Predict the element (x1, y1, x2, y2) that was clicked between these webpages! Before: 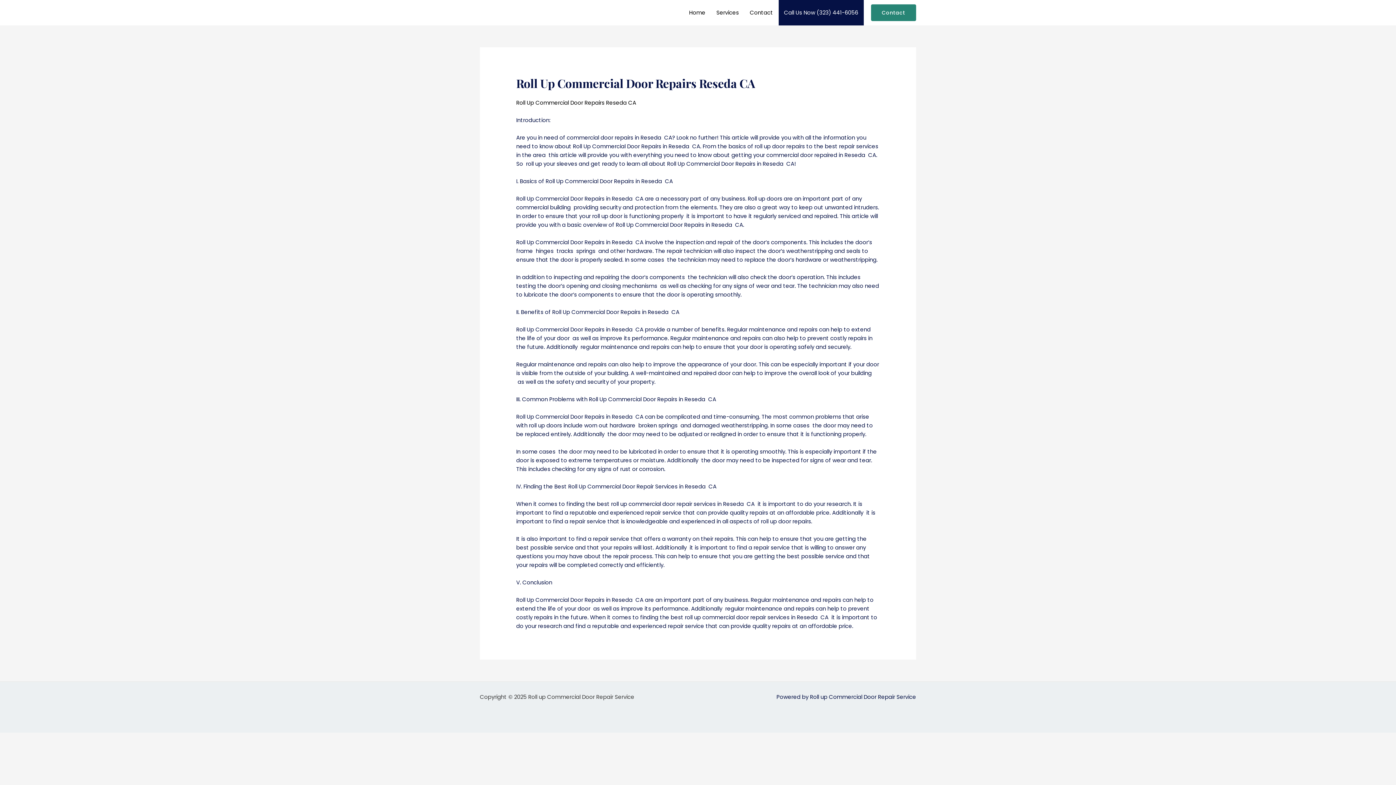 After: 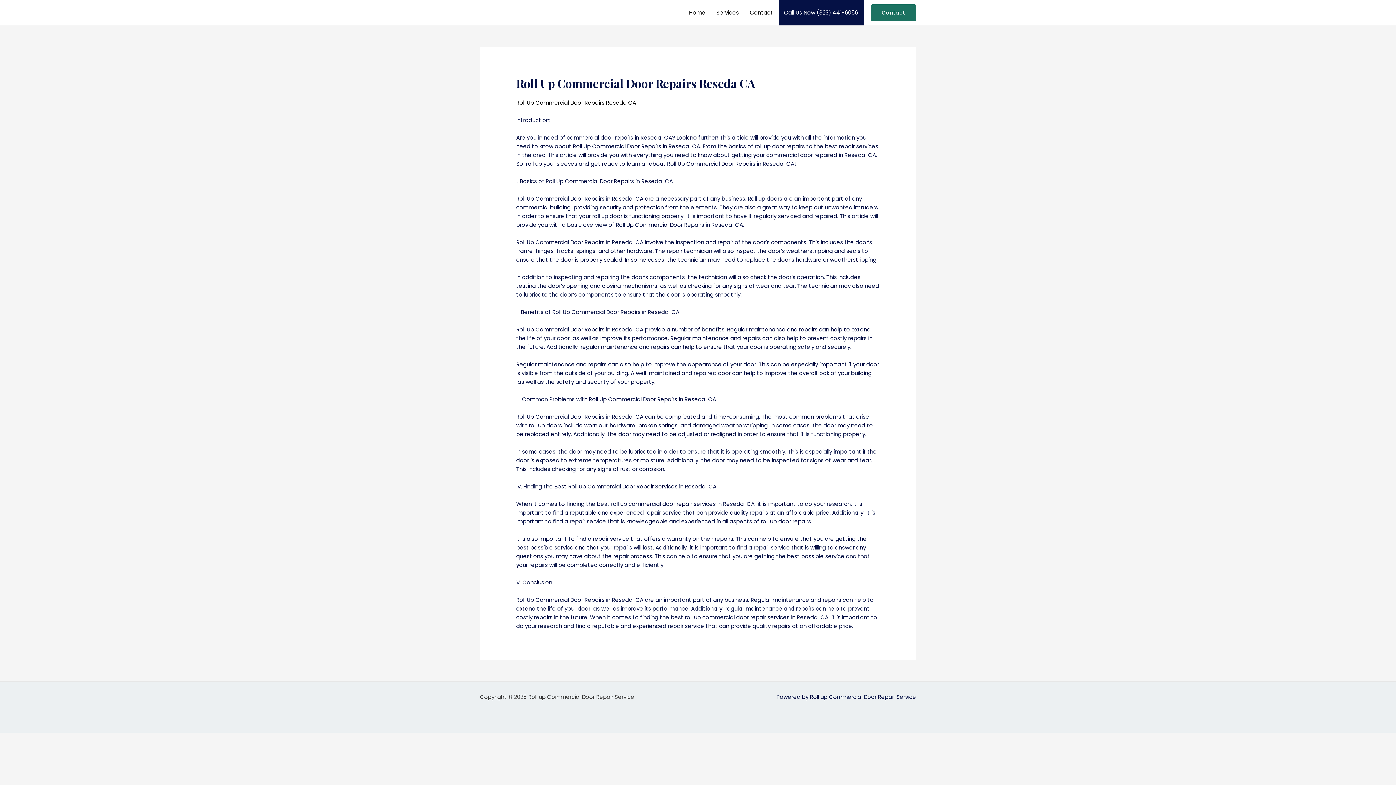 Action: bbox: (871, 4, 916, 21) label: Contact